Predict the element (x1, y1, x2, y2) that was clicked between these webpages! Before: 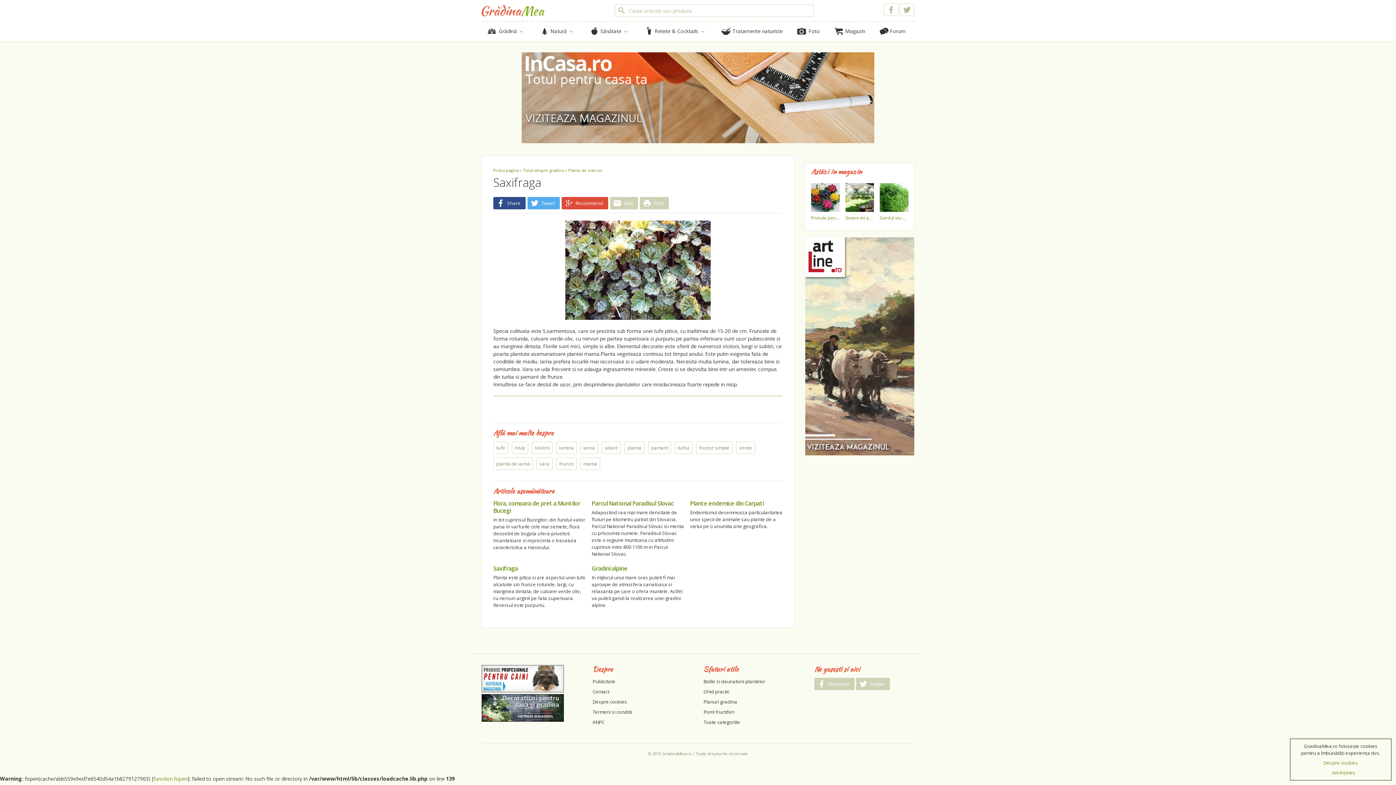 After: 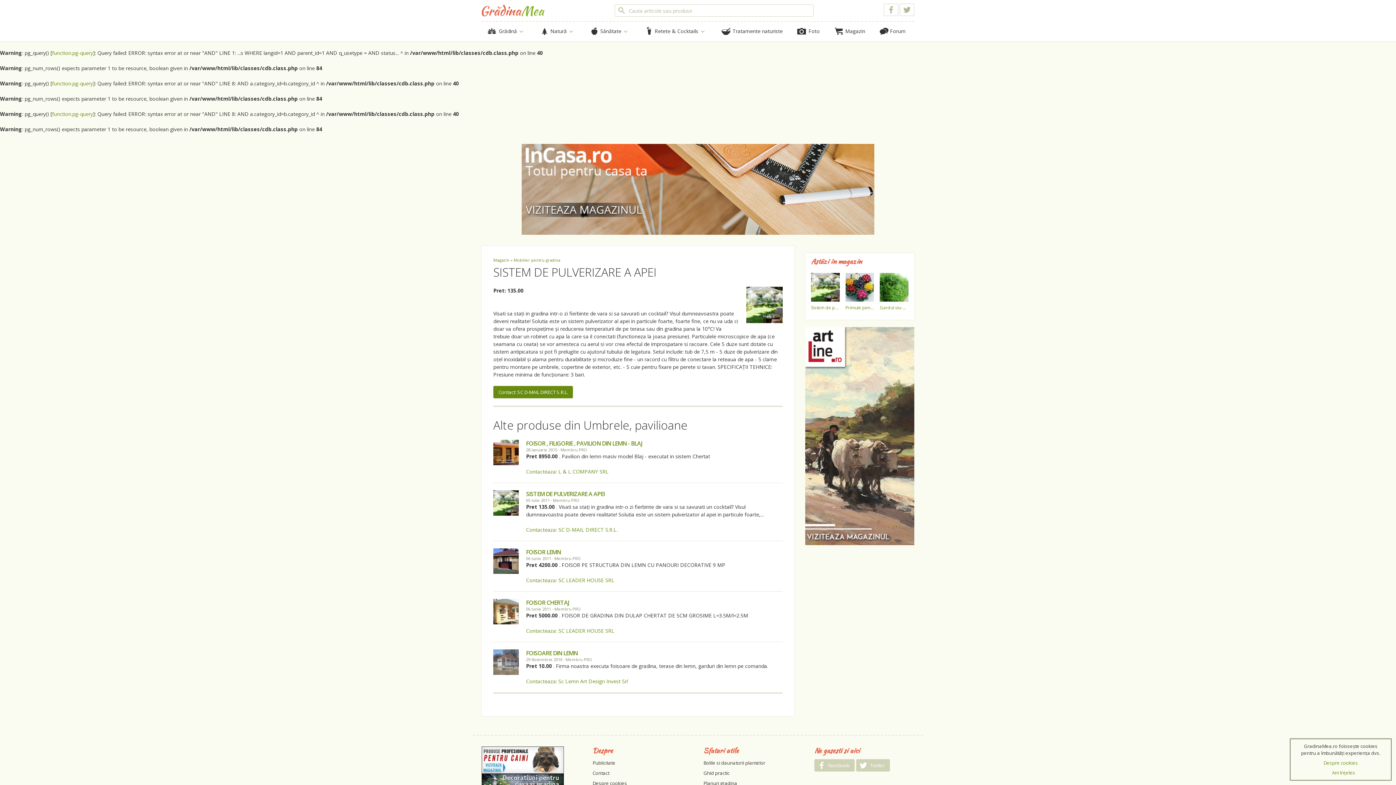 Action: bbox: (842, 180, 877, 224) label: Sistem de pulverizare a apei